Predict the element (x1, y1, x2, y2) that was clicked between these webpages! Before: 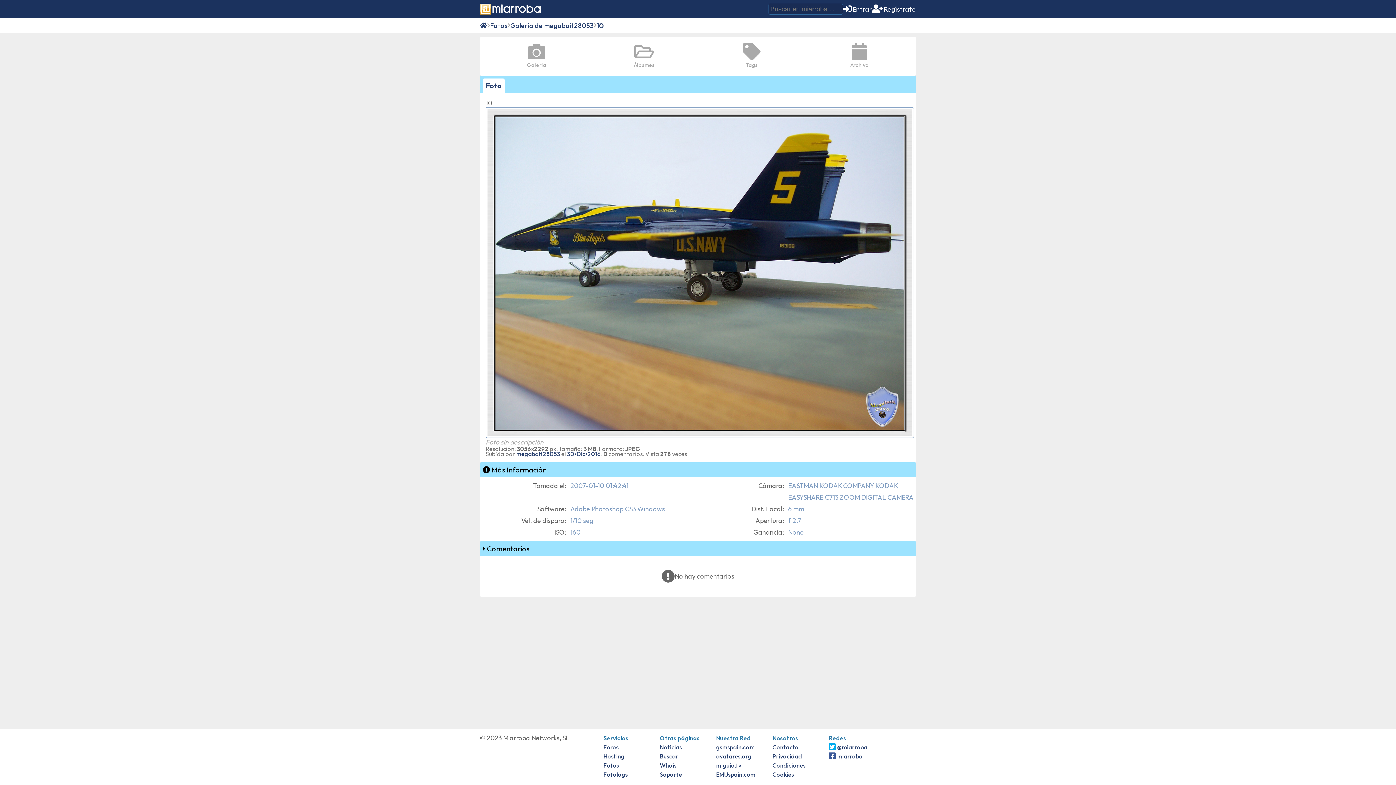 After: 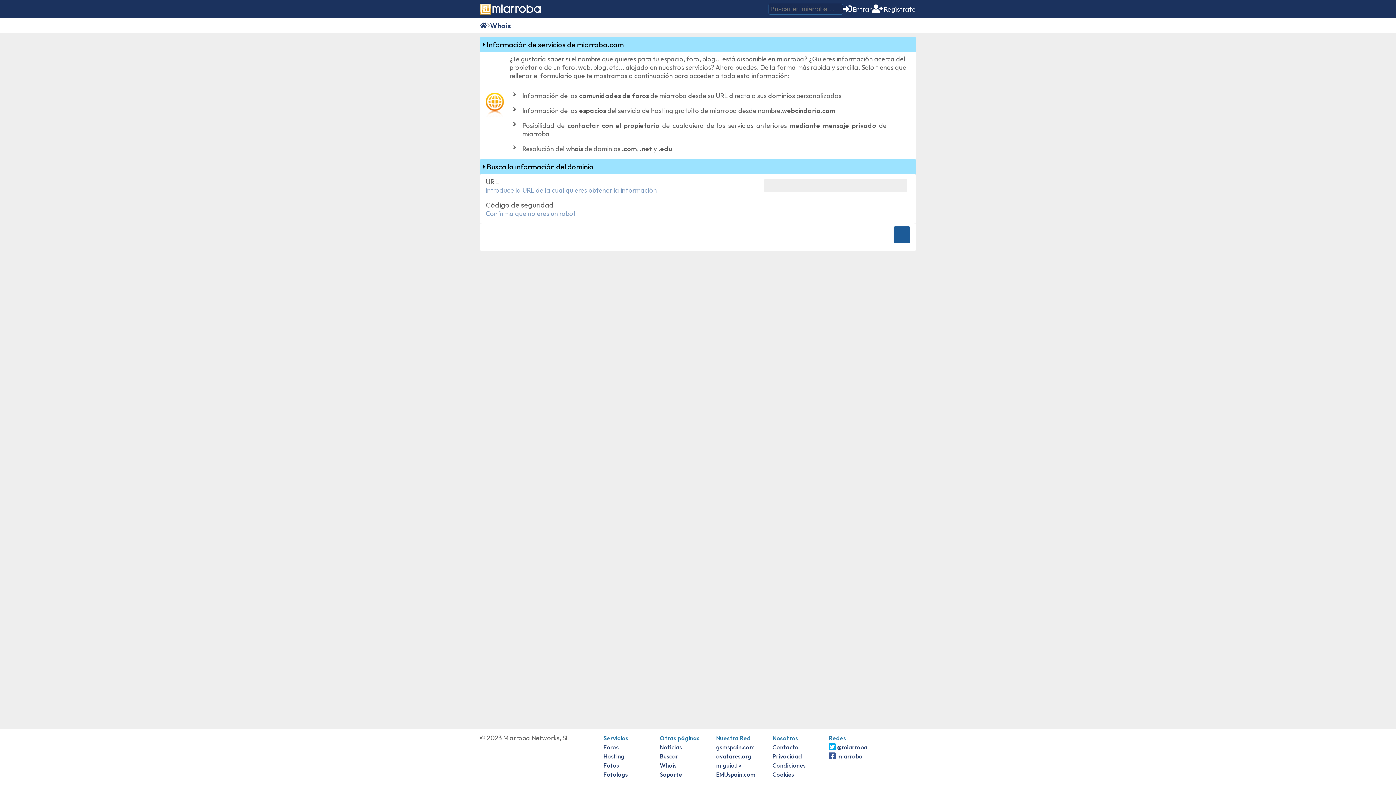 Action: label: Whois bbox: (660, 762, 676, 769)